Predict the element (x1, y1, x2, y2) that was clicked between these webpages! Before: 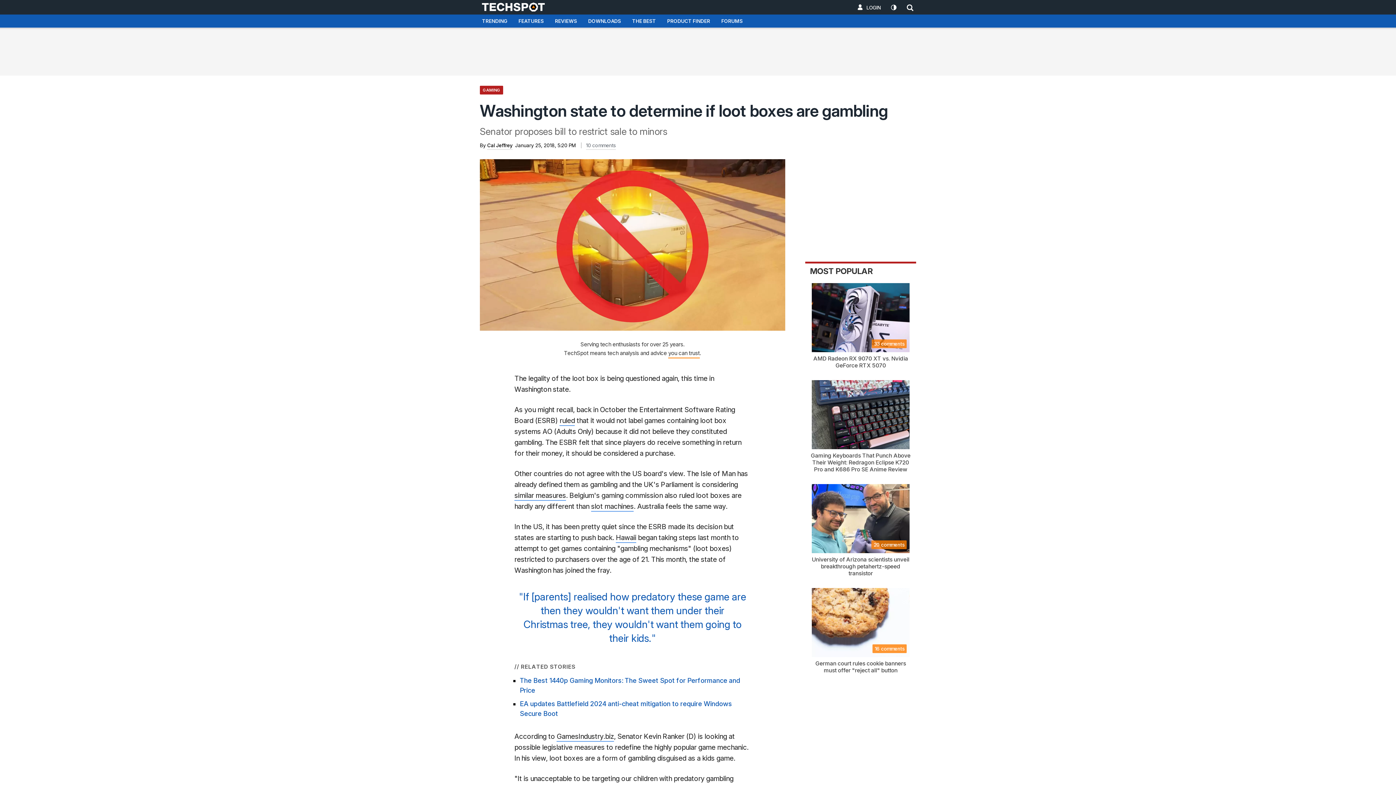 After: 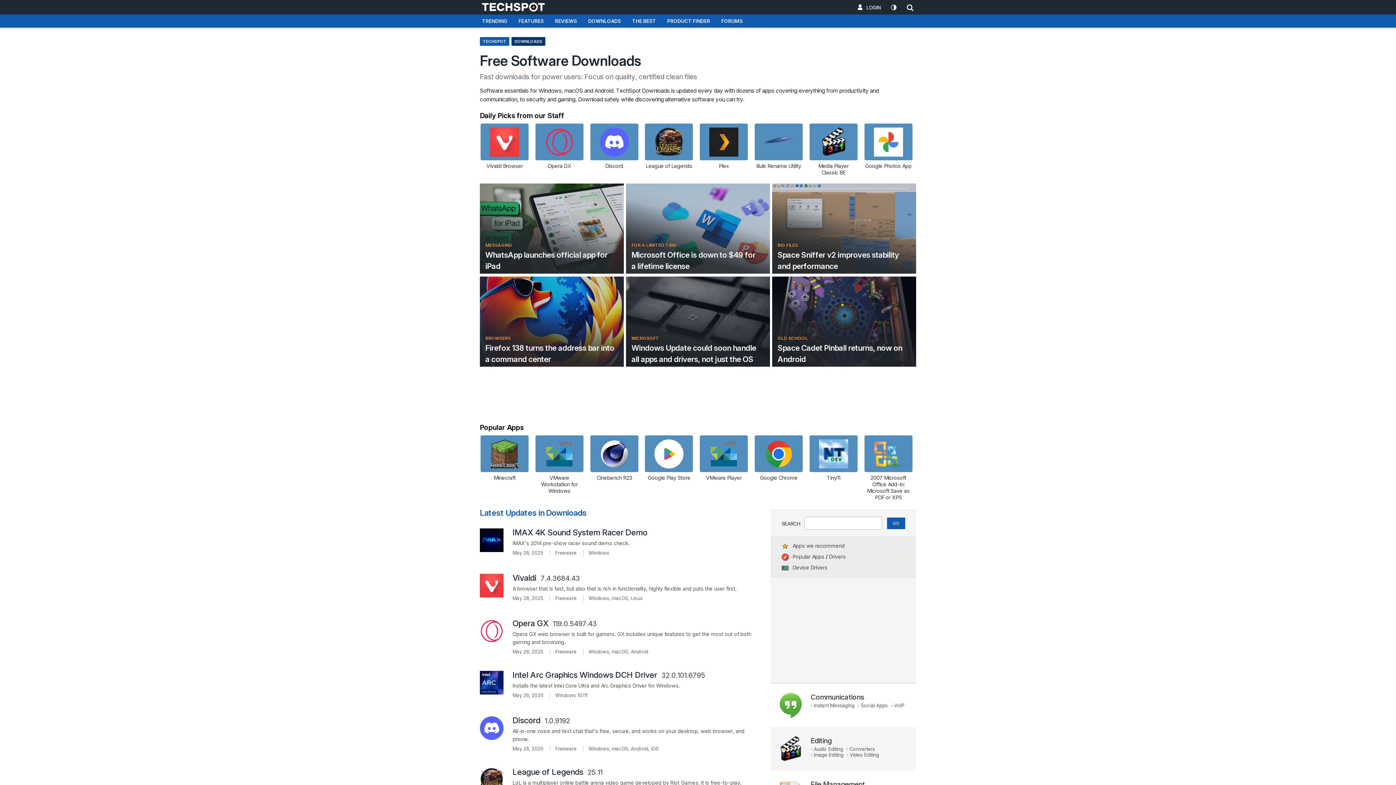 Action: bbox: (582, 14, 626, 28) label: DOWNLOADS